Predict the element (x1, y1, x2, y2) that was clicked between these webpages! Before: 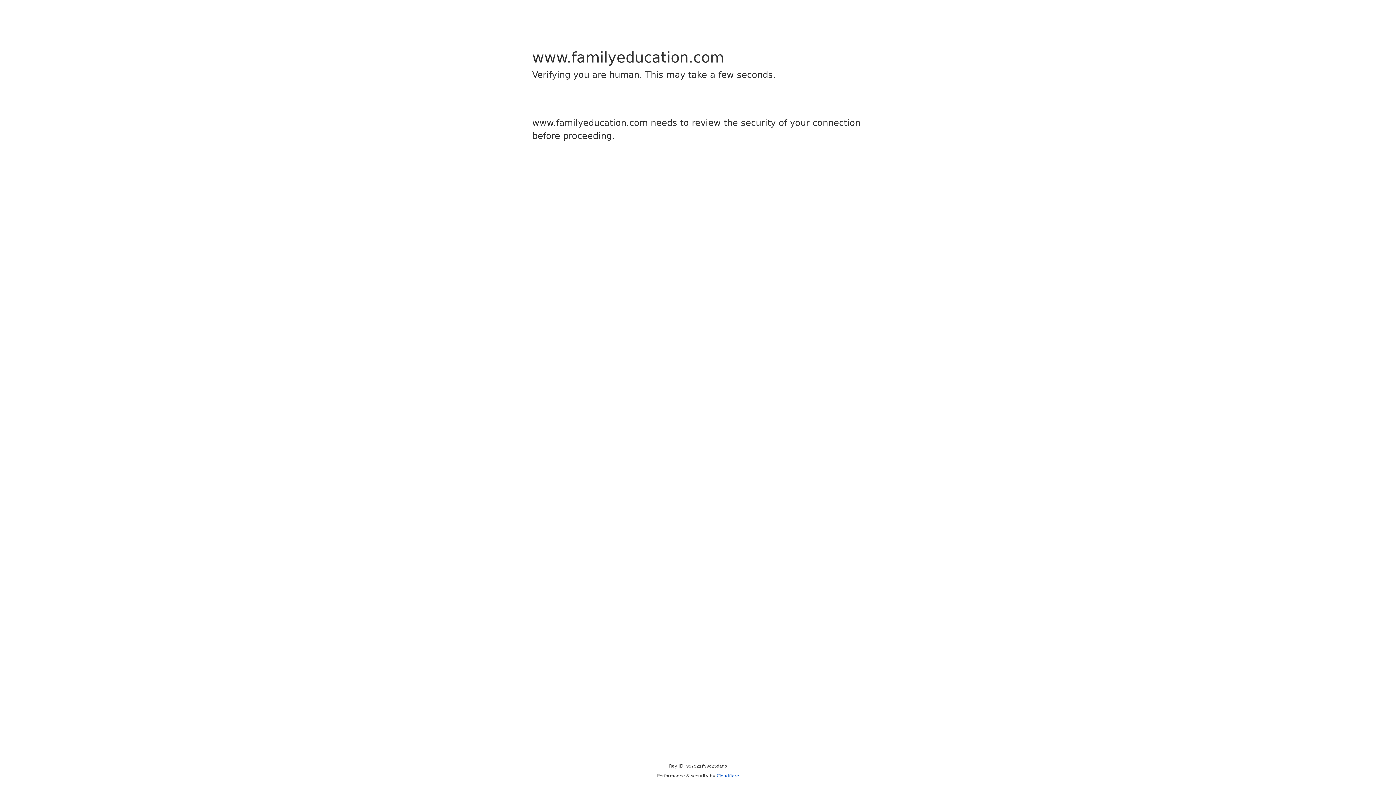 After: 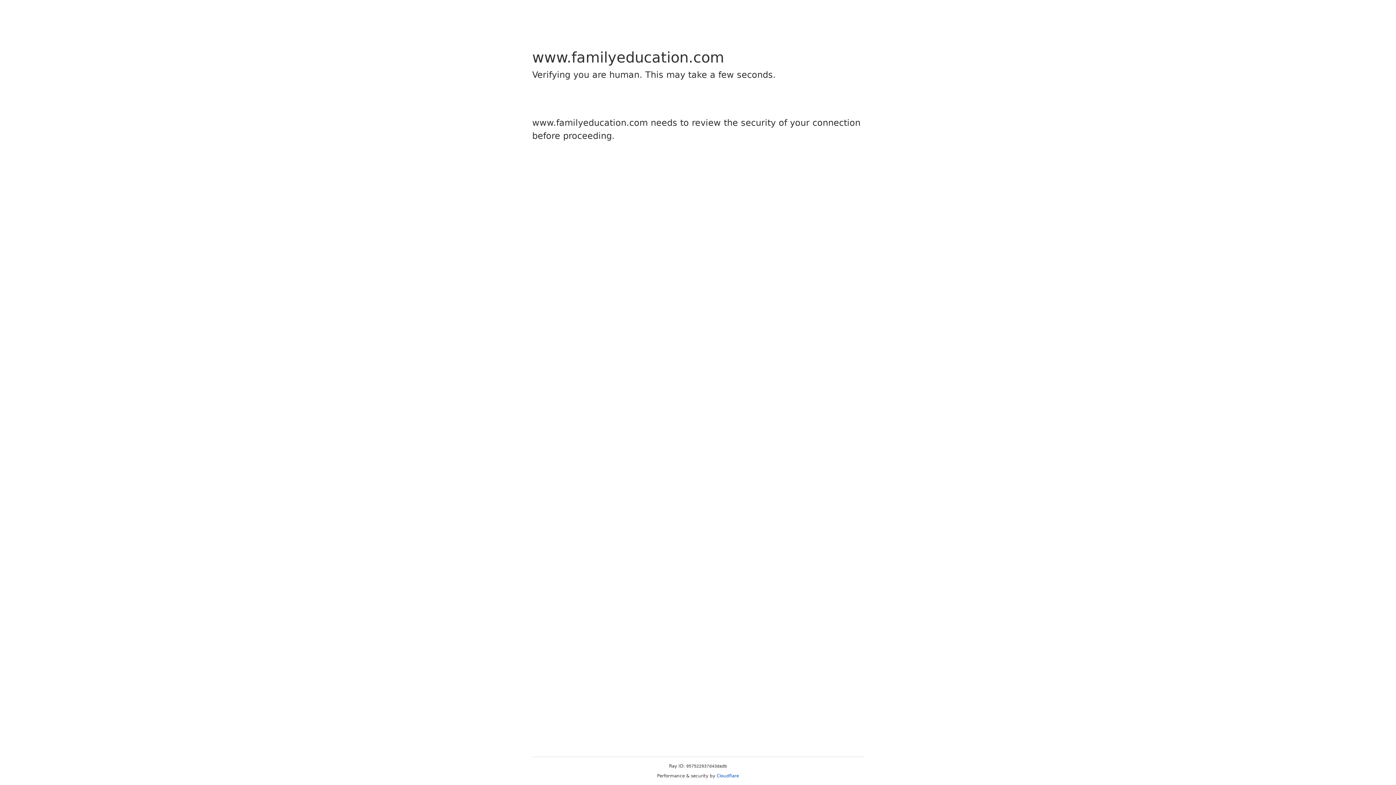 Action: bbox: (716, 773, 739, 778) label: Cloudflare